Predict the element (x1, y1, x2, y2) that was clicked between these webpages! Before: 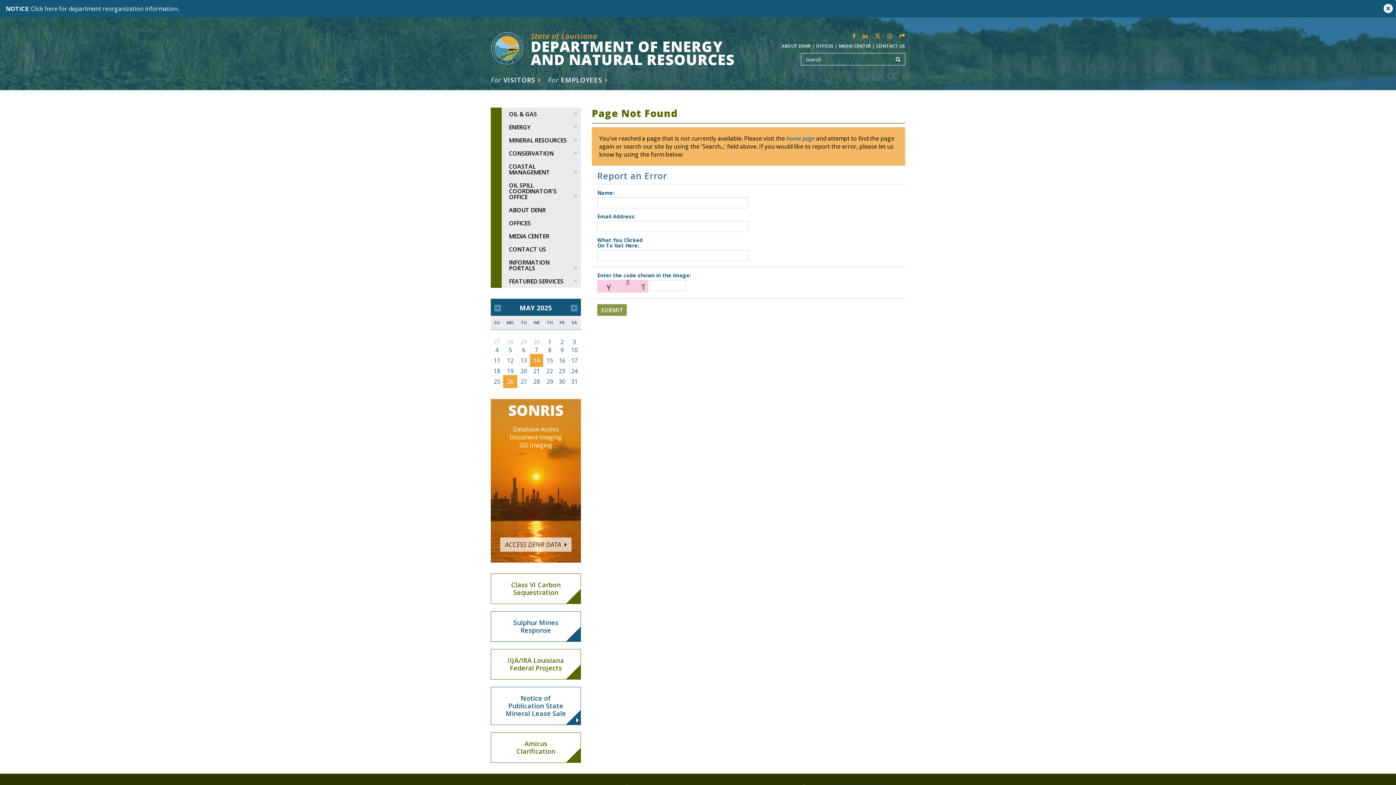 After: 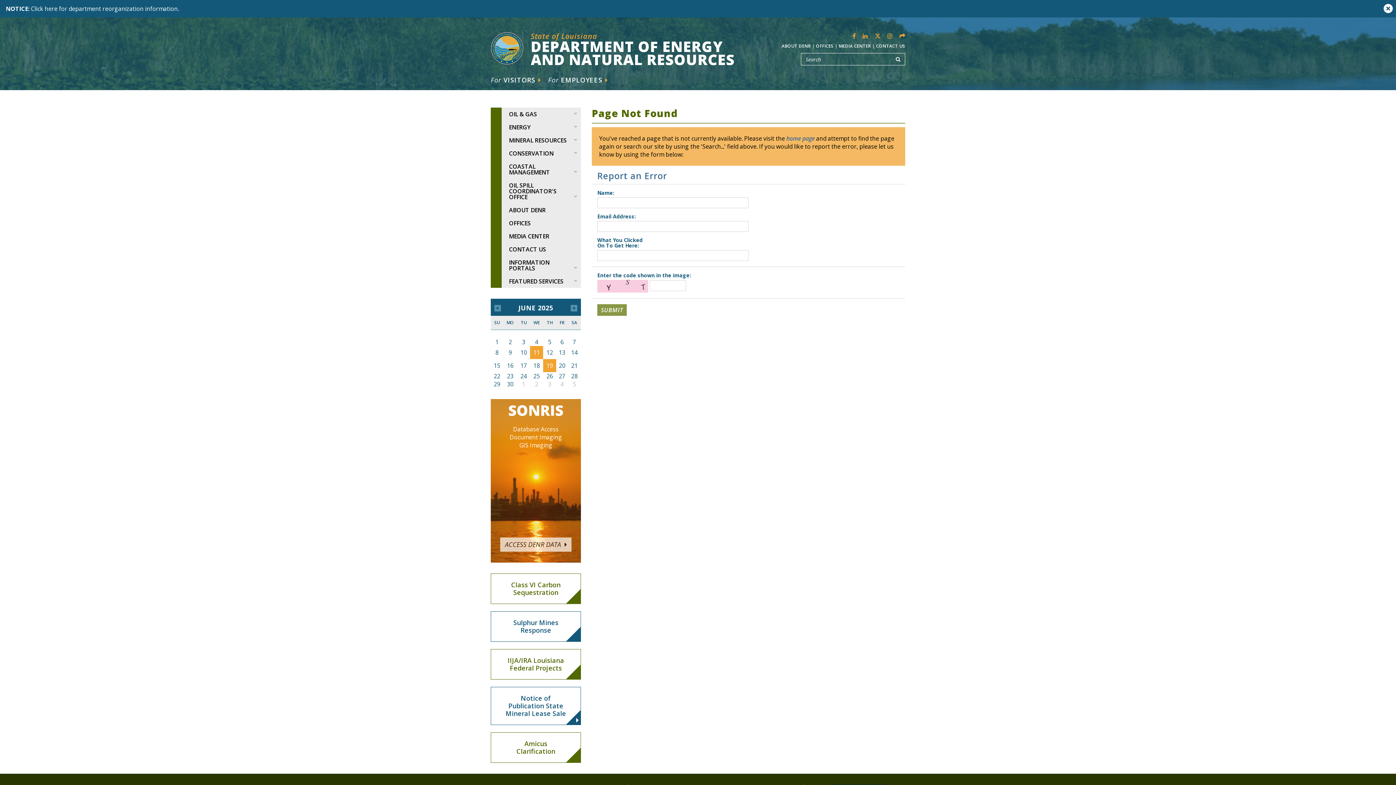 Action: bbox: (570, 301, 577, 313)